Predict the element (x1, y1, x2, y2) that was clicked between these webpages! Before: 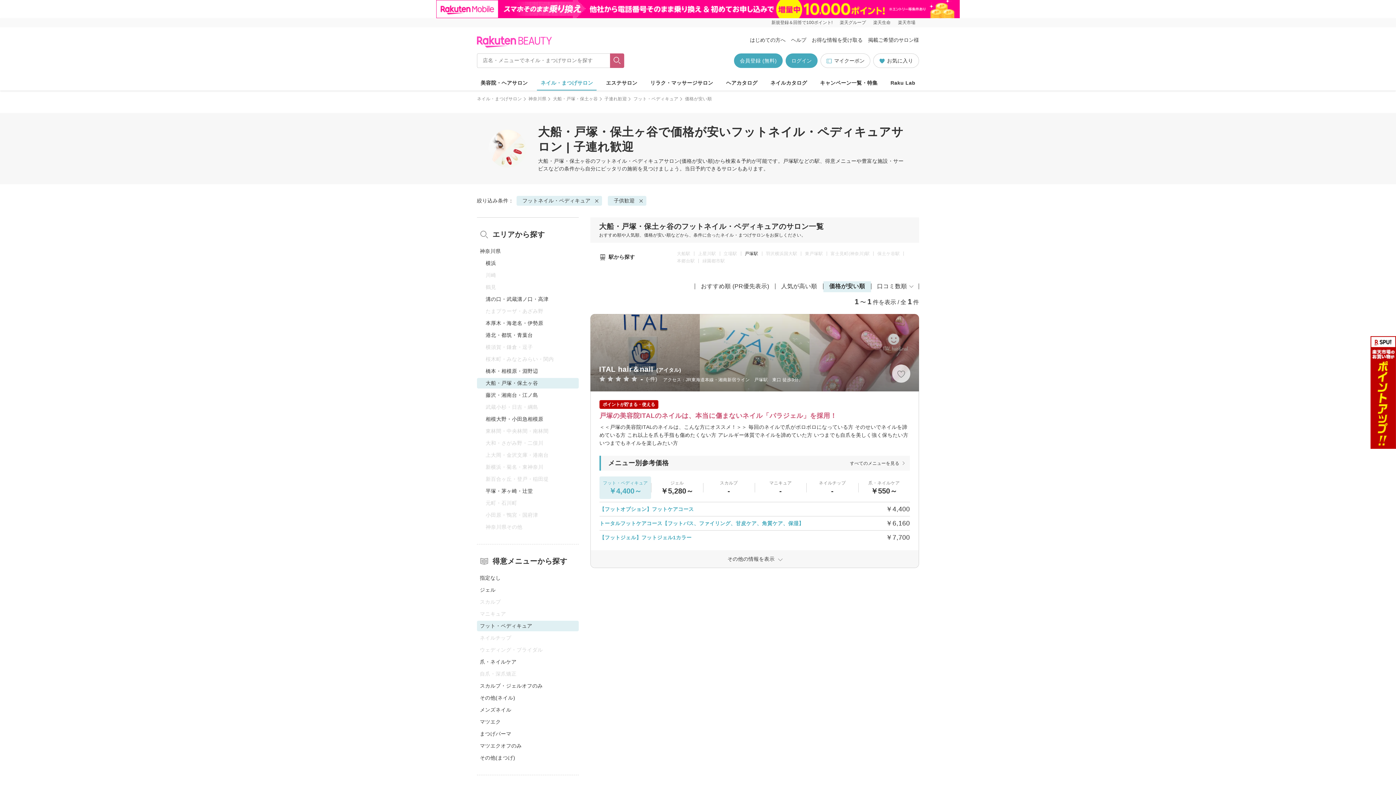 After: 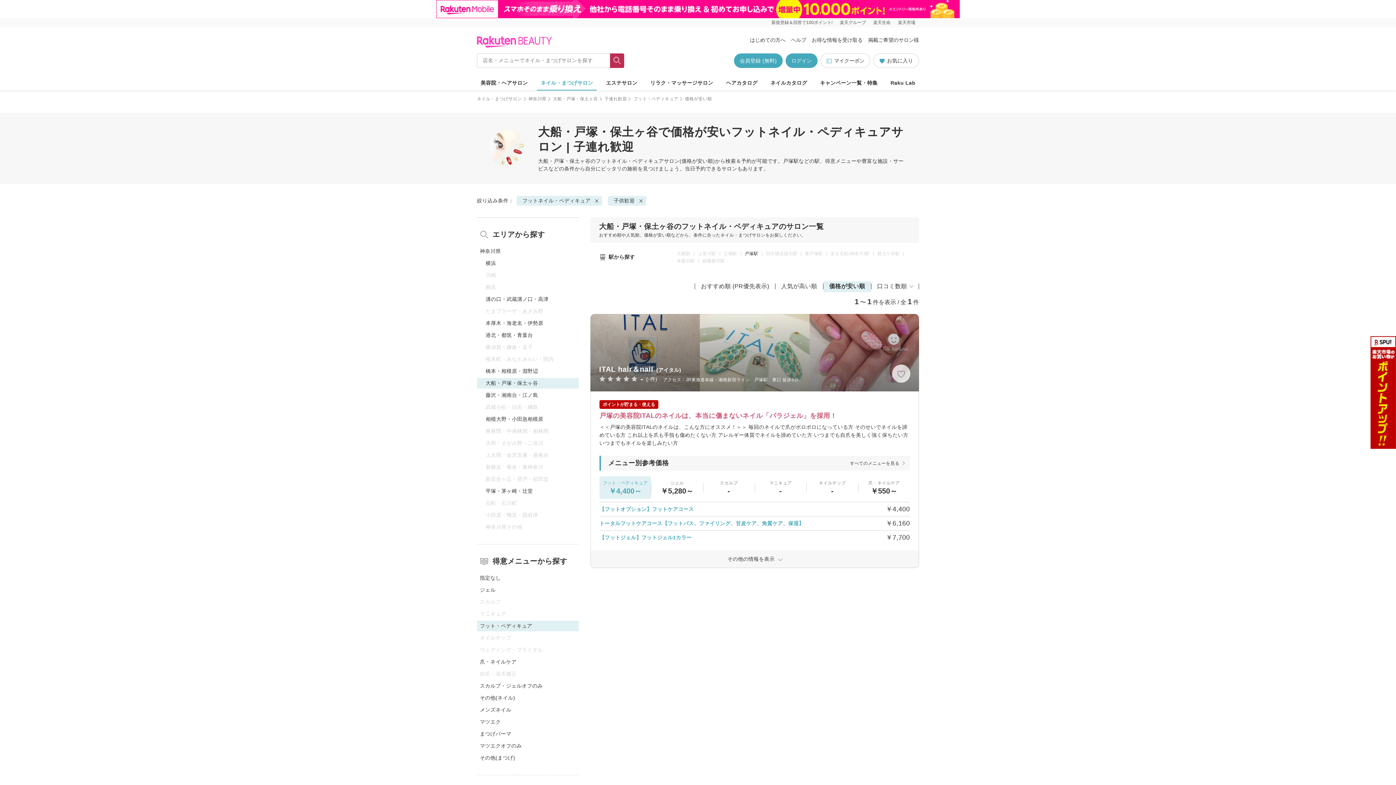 Action: label: フリーワードで検索 bbox: (610, 53, 624, 68)